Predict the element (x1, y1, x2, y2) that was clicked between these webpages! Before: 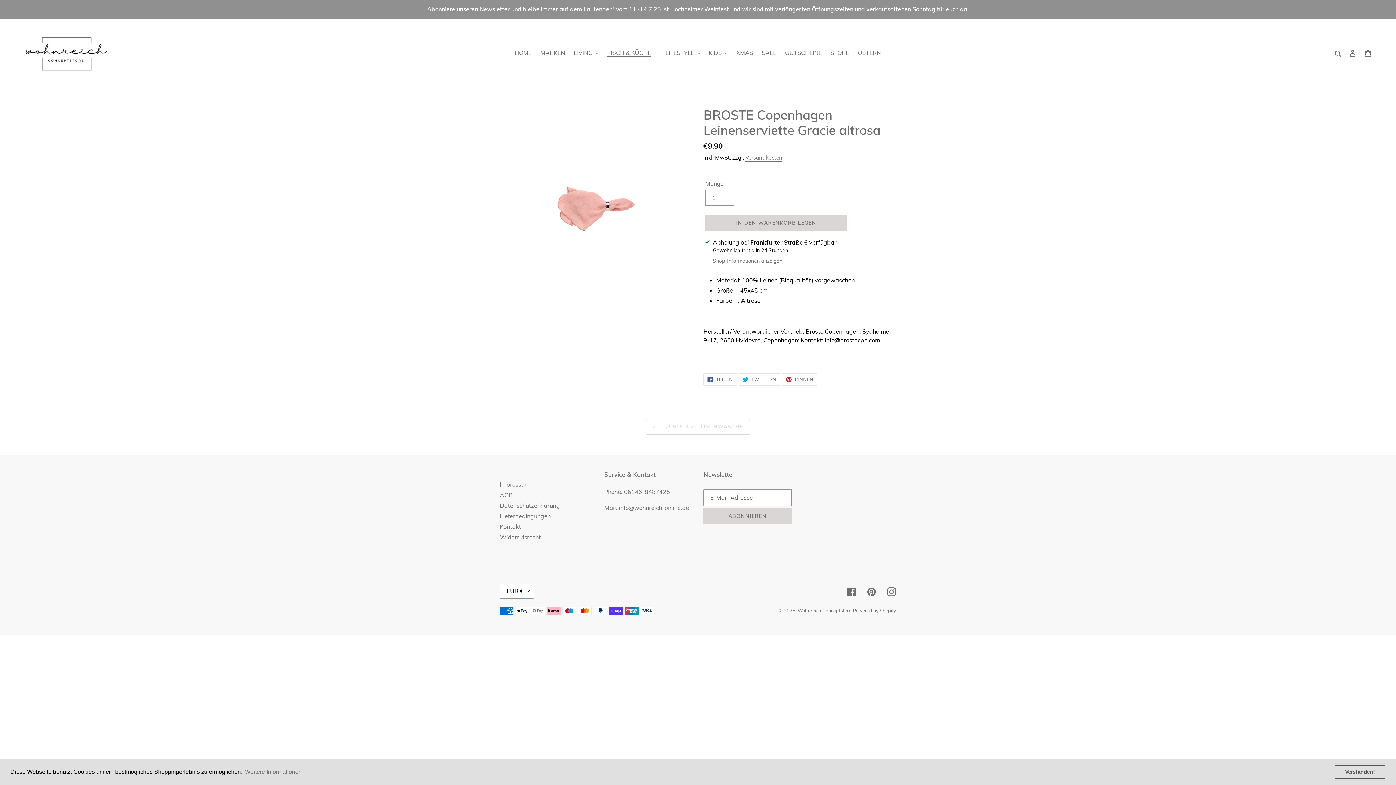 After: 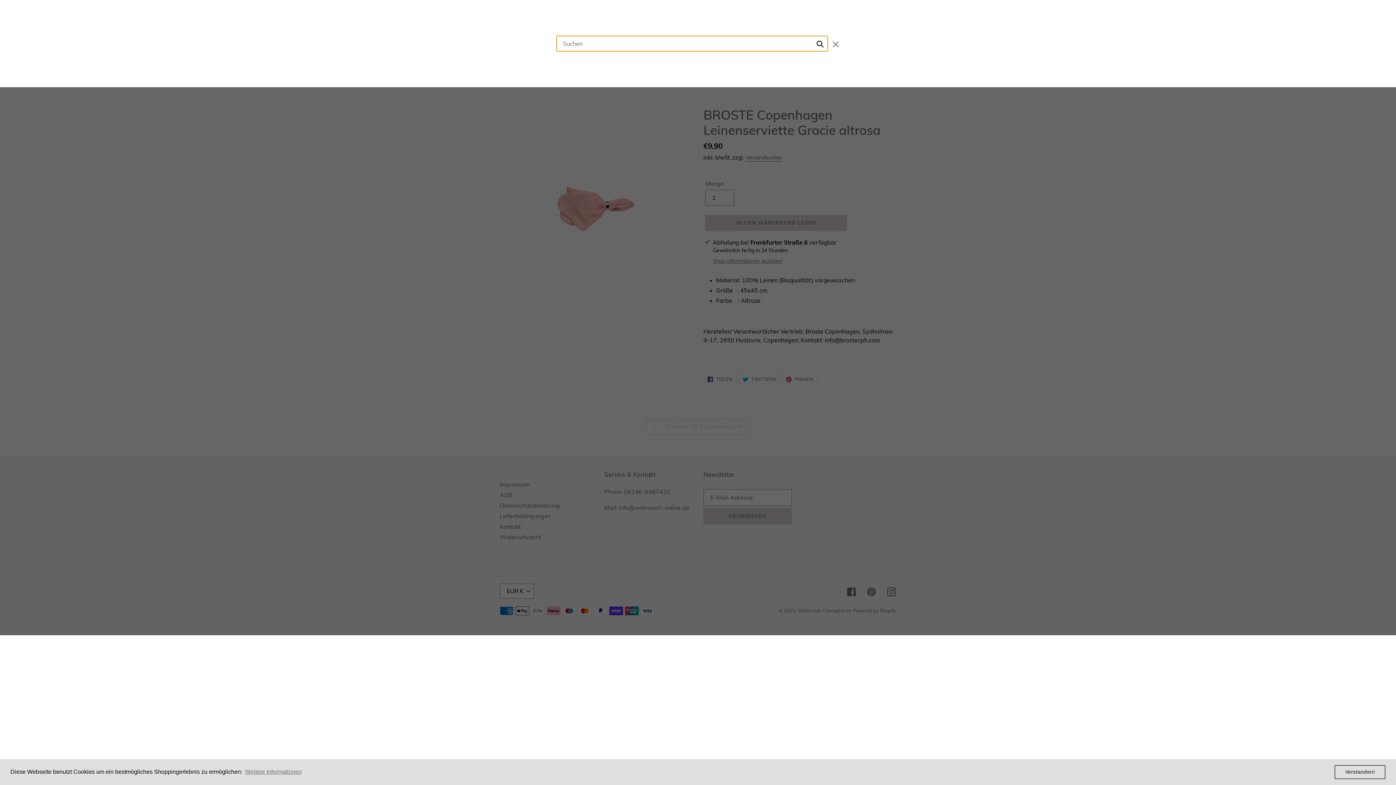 Action: bbox: (1332, 48, 1345, 57) label: Suchen